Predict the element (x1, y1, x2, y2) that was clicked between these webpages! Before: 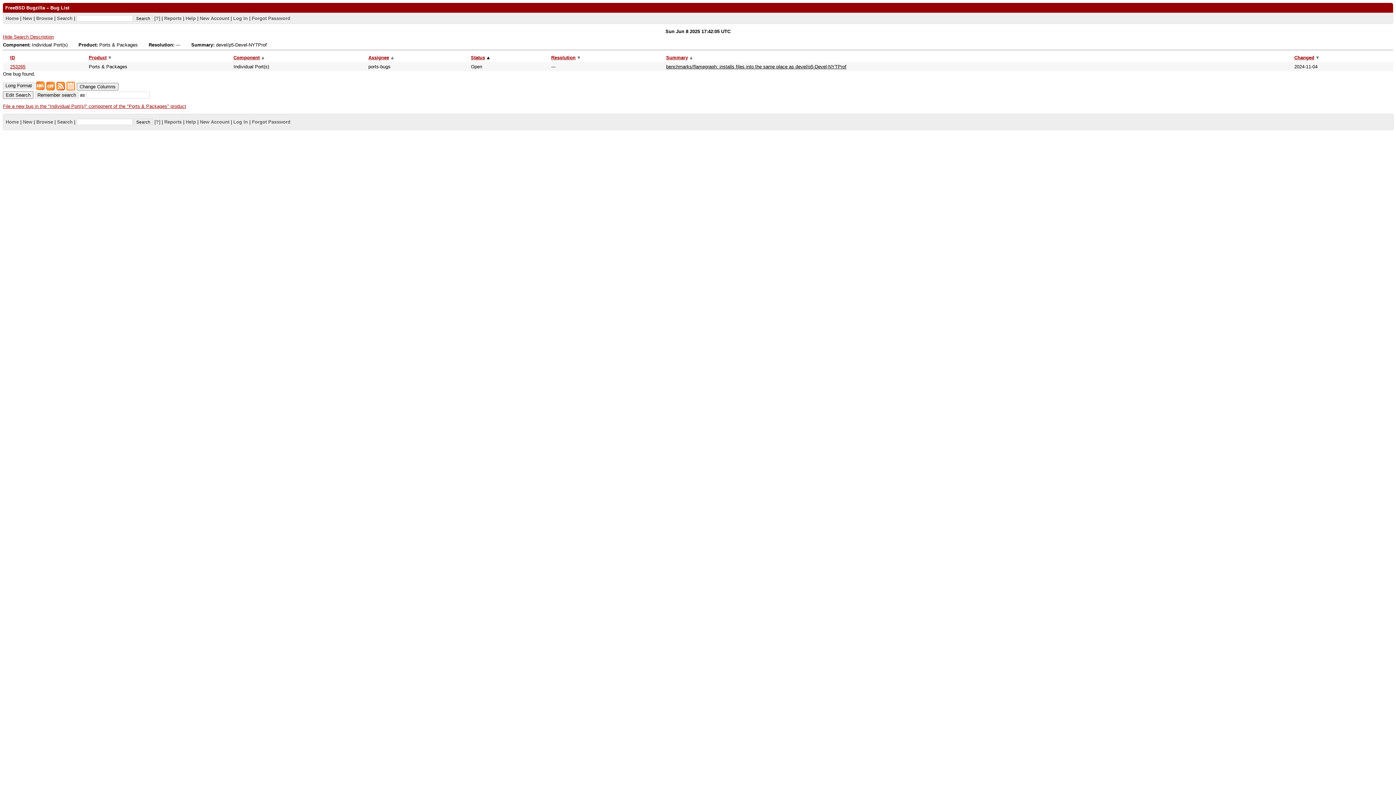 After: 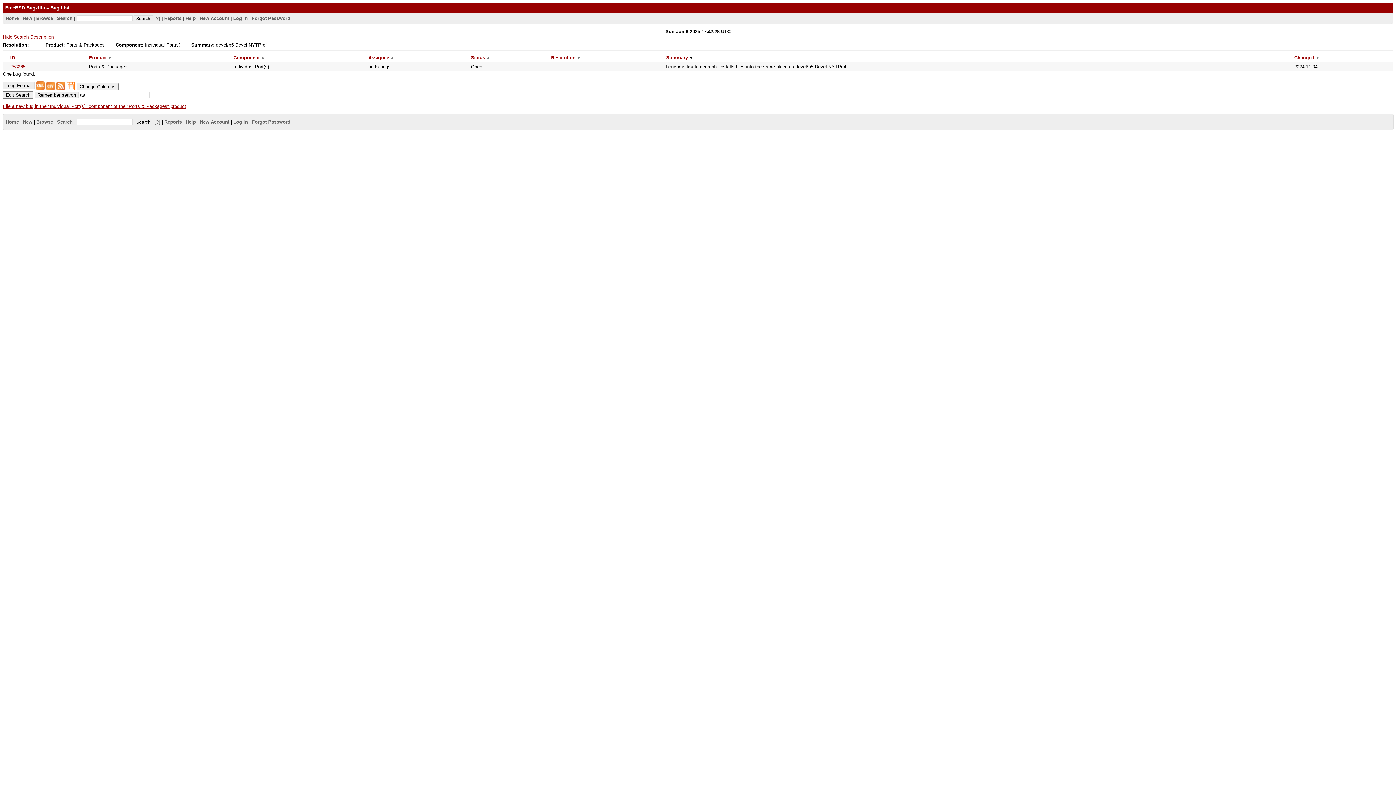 Action: bbox: (666, 54, 693, 60) label: Summary▲